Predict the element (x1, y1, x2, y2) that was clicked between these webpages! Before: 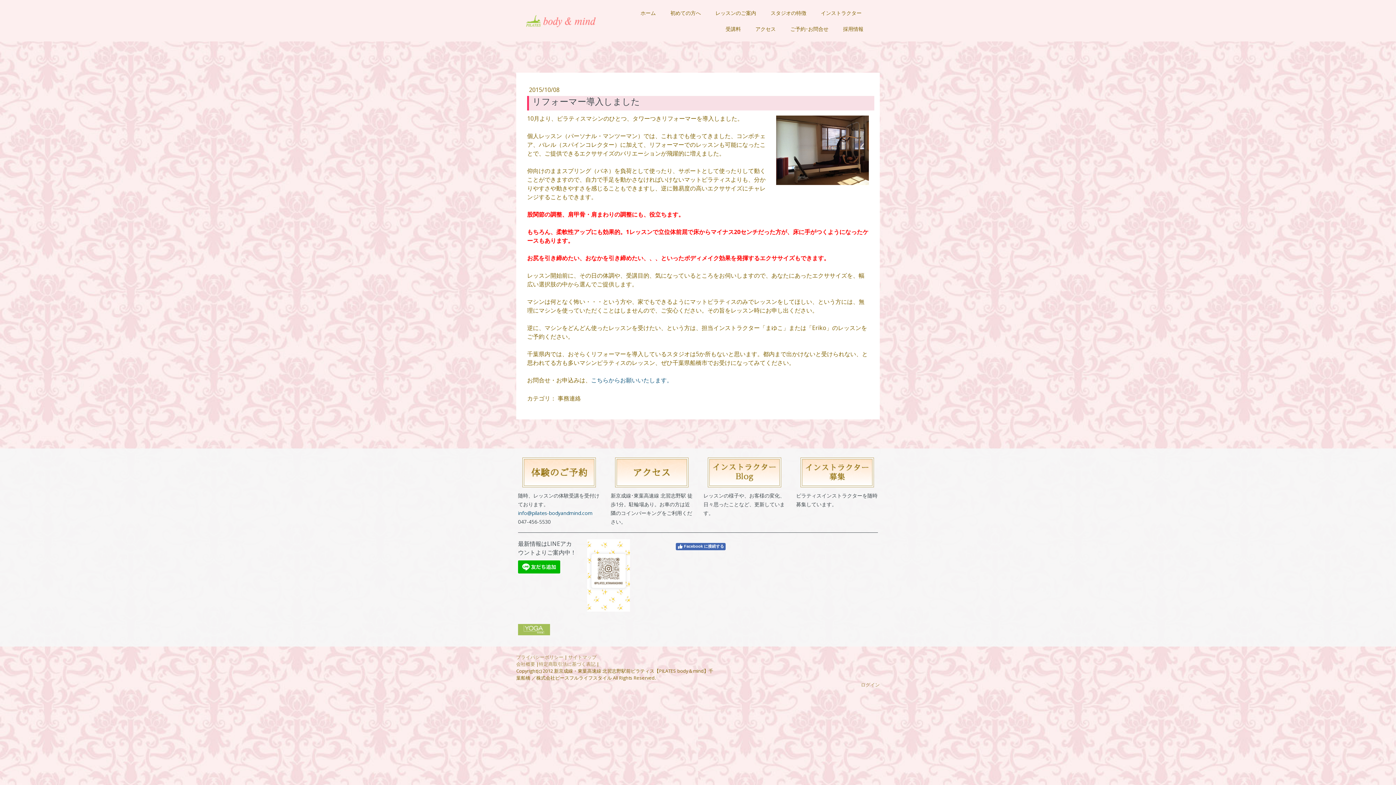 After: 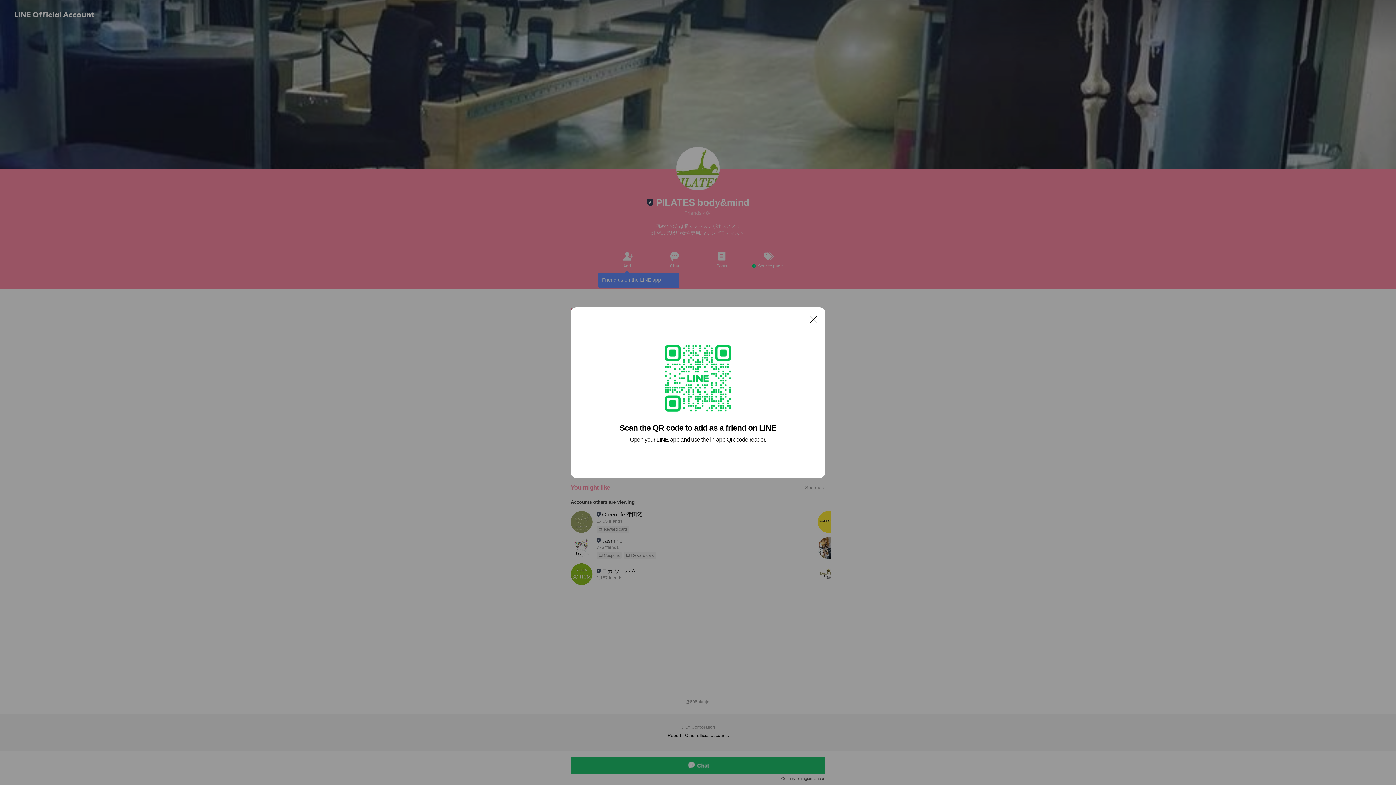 Action: bbox: (518, 567, 560, 575)